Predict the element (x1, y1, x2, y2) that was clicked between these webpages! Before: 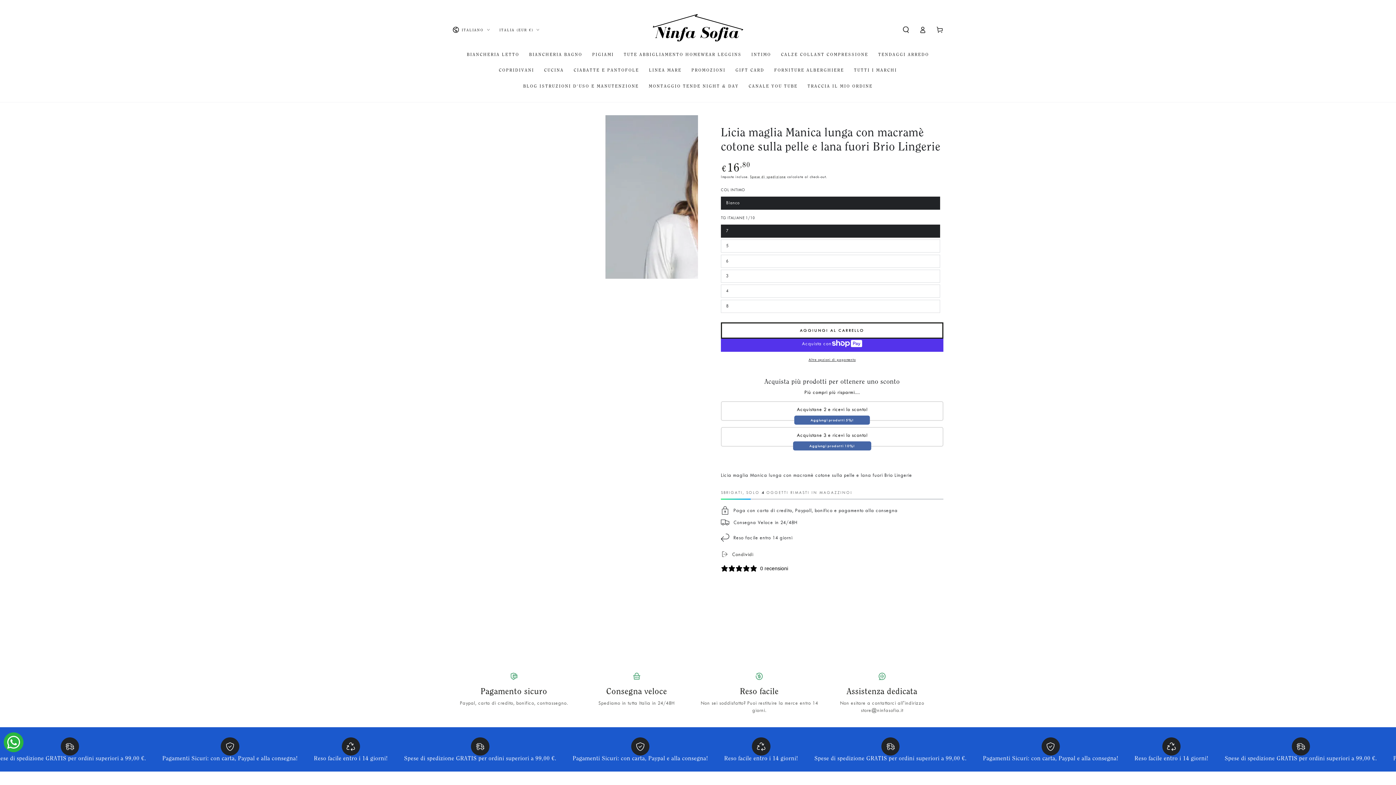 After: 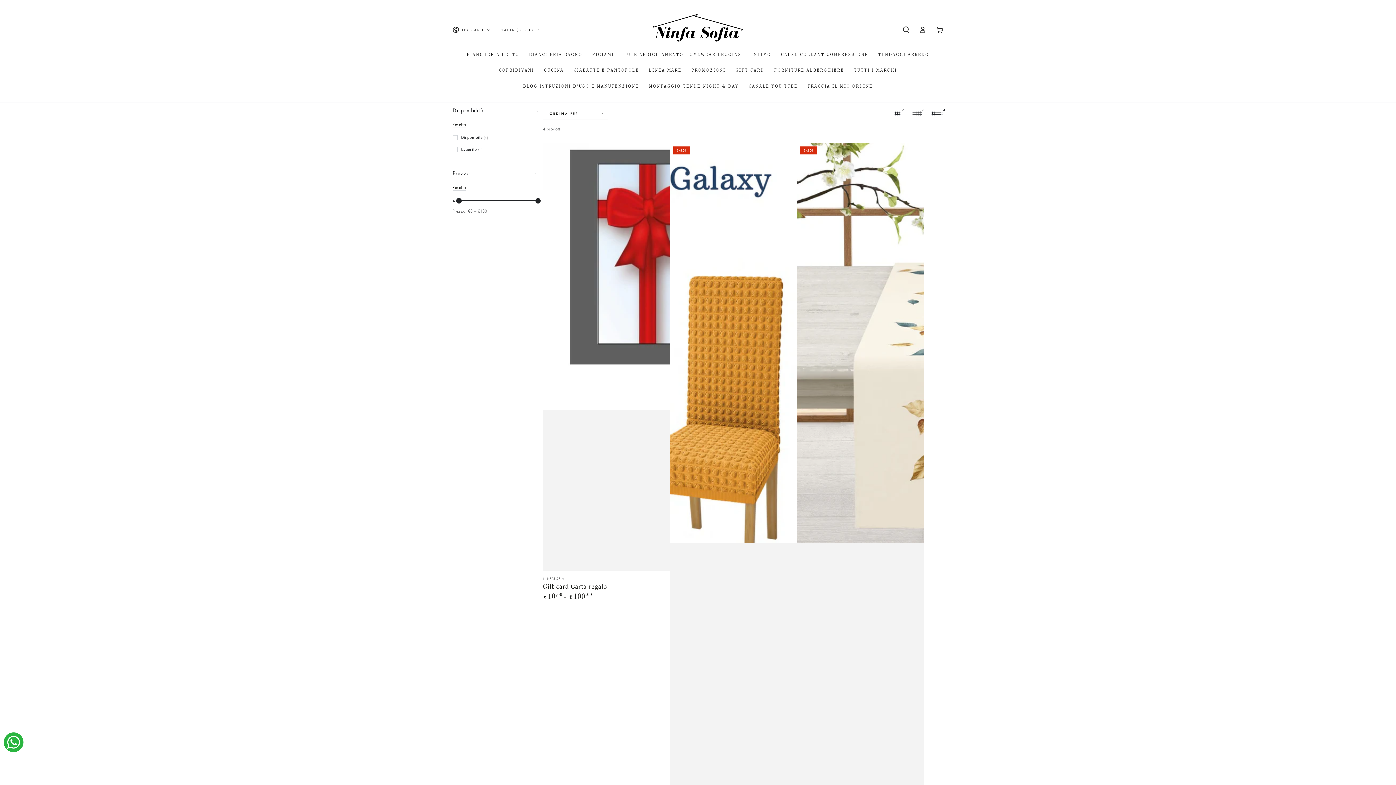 Action: label: CUCINA bbox: (539, 62, 568, 78)